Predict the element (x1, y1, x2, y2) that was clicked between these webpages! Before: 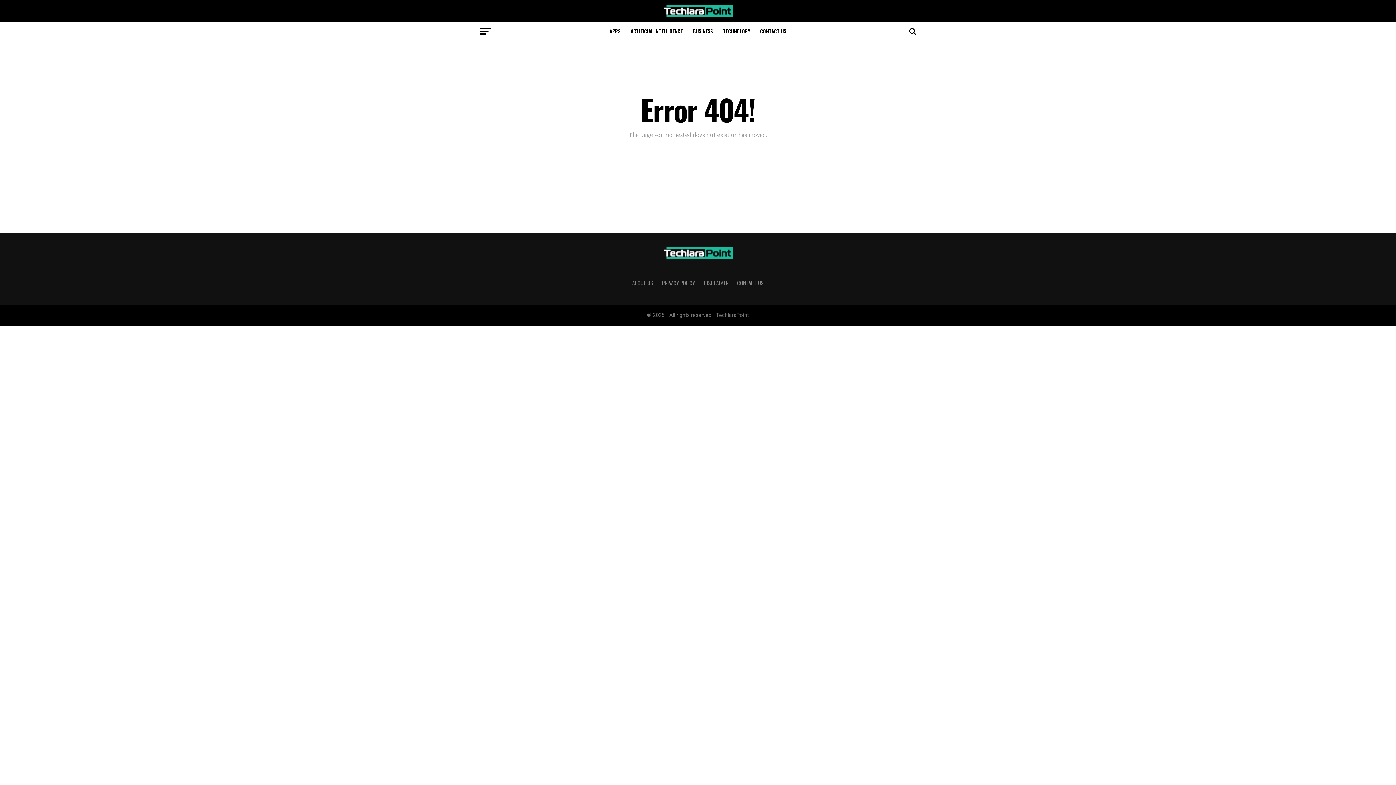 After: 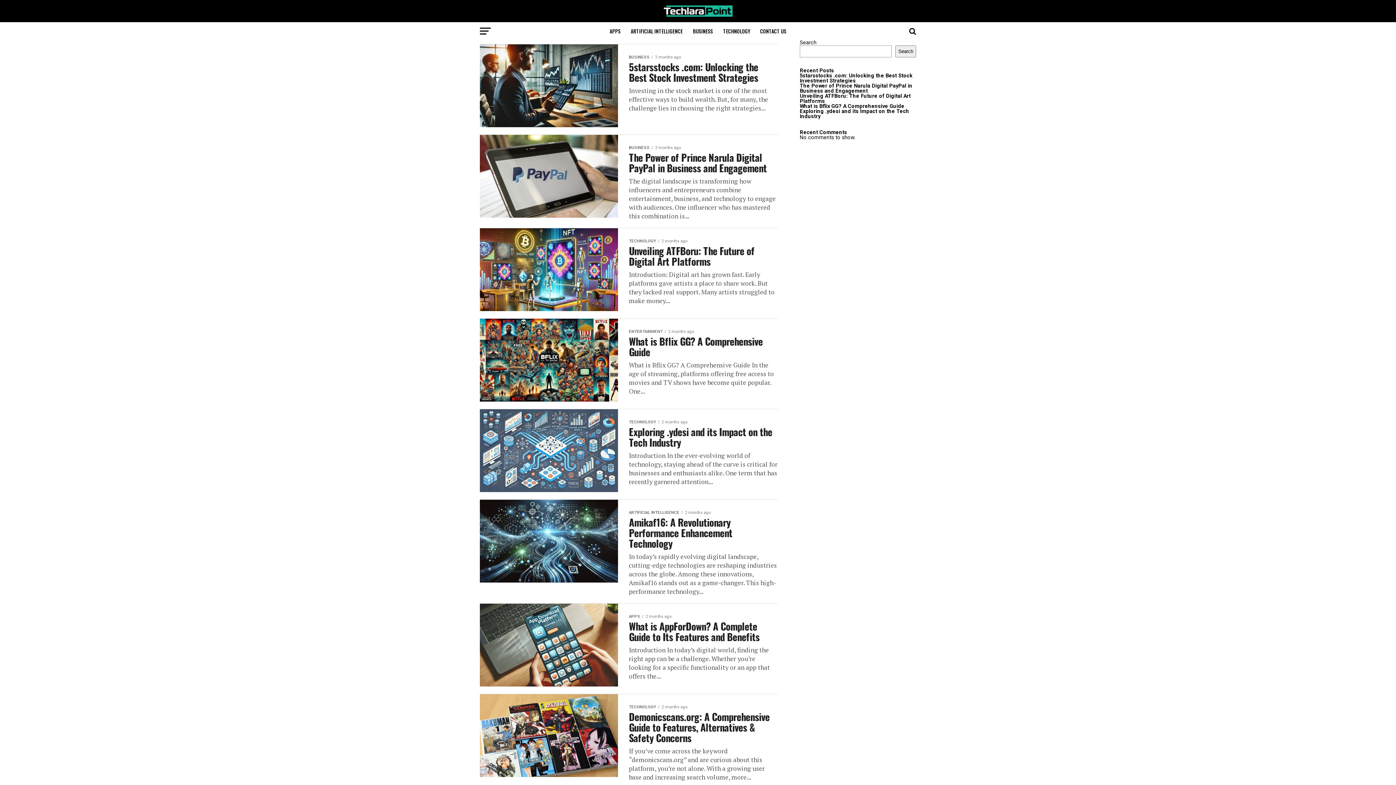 Action: bbox: (663, 11, 732, 18)